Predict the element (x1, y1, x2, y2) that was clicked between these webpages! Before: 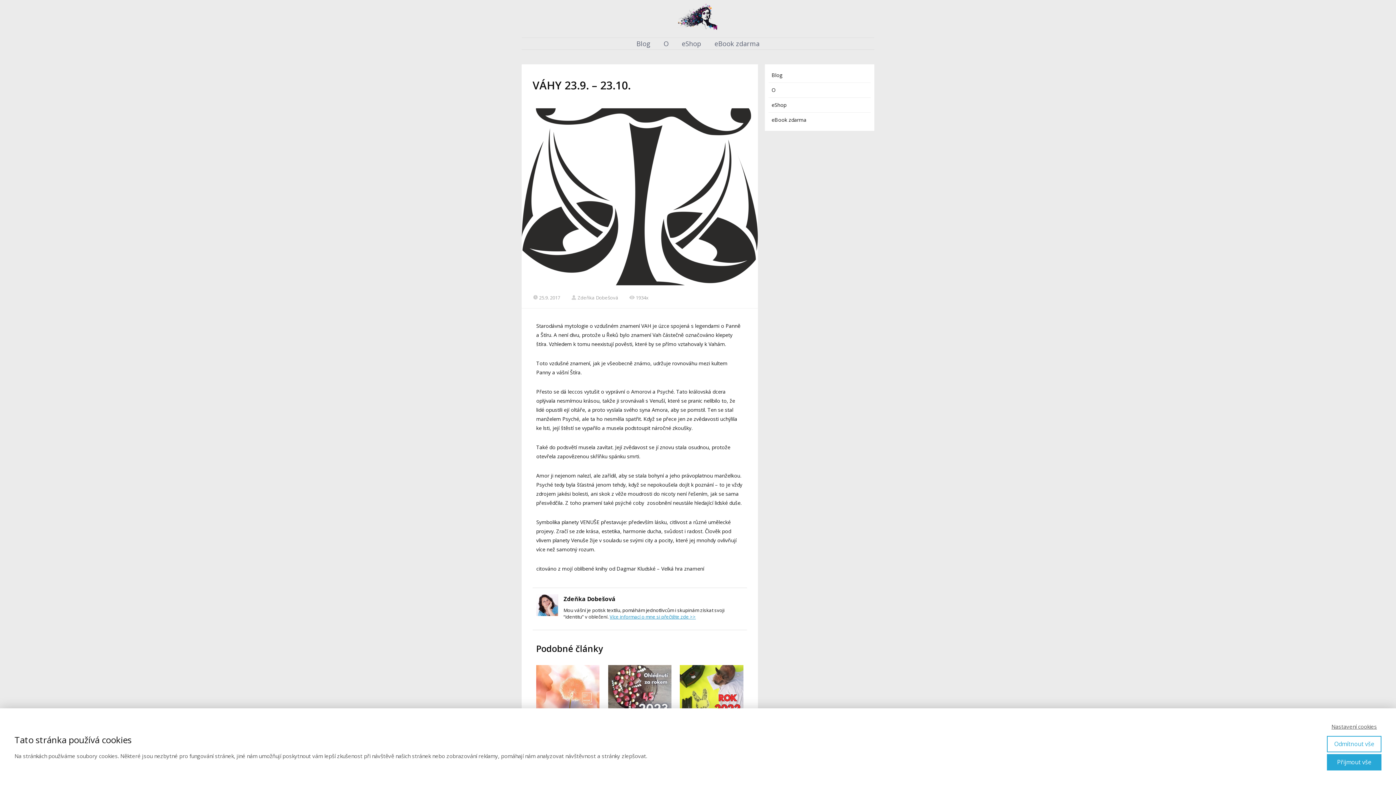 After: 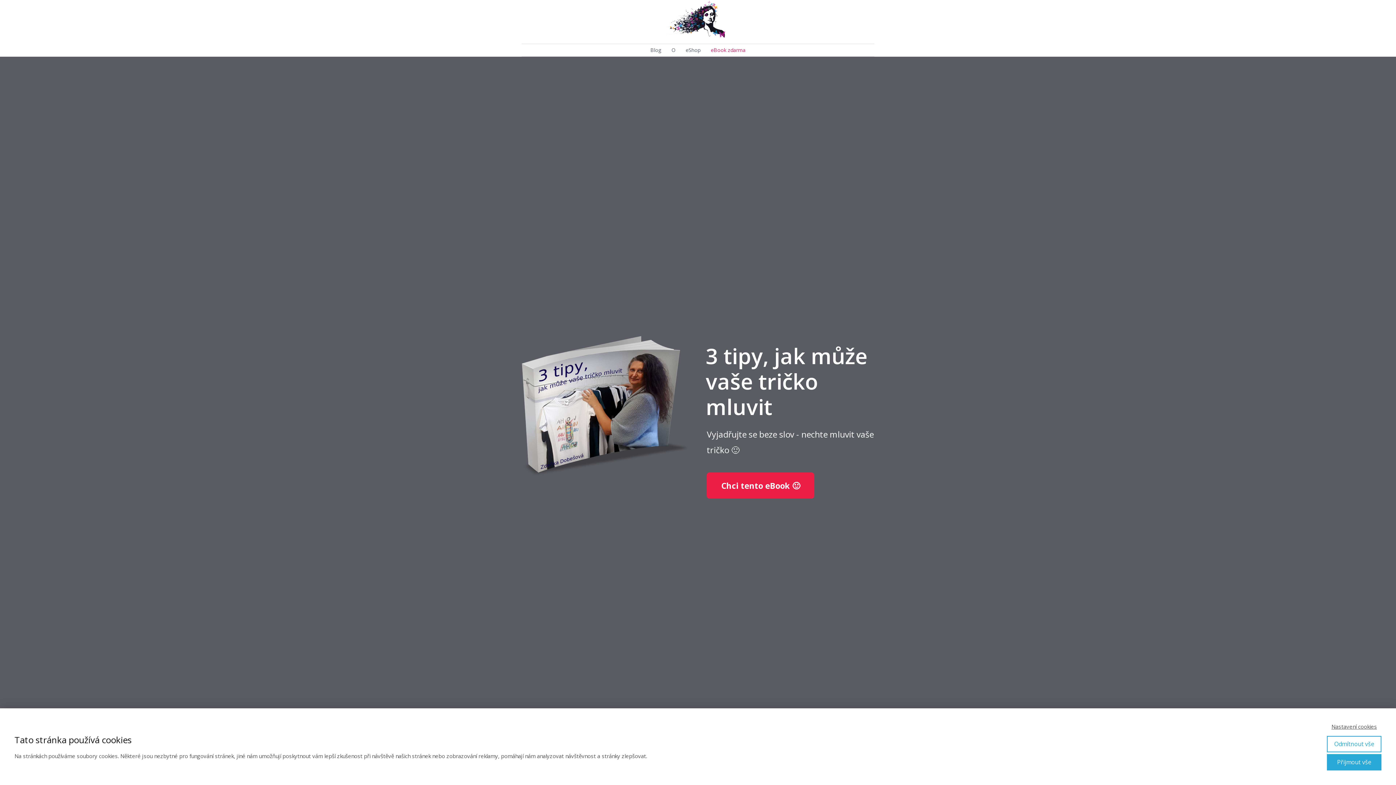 Action: bbox: (771, 116, 806, 123) label: eBook zdarma